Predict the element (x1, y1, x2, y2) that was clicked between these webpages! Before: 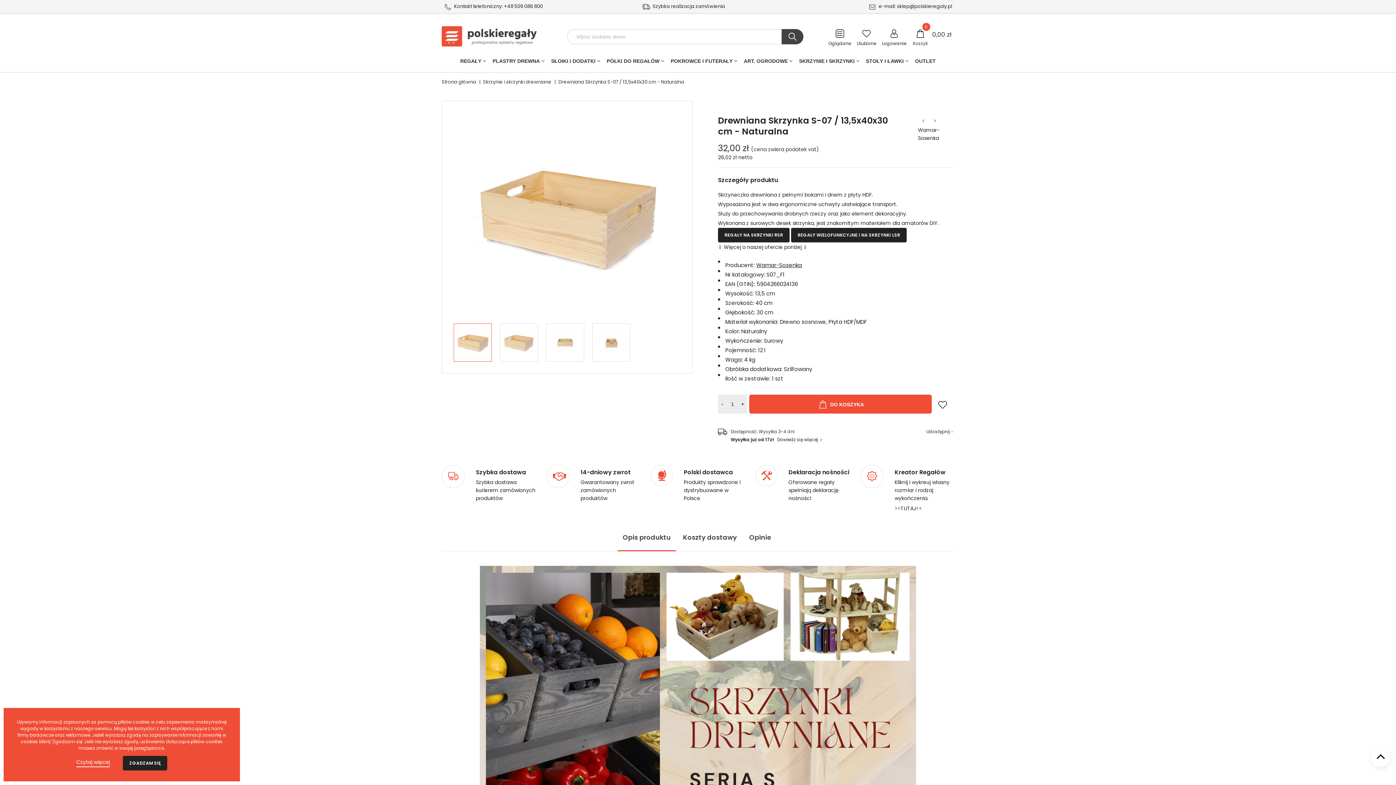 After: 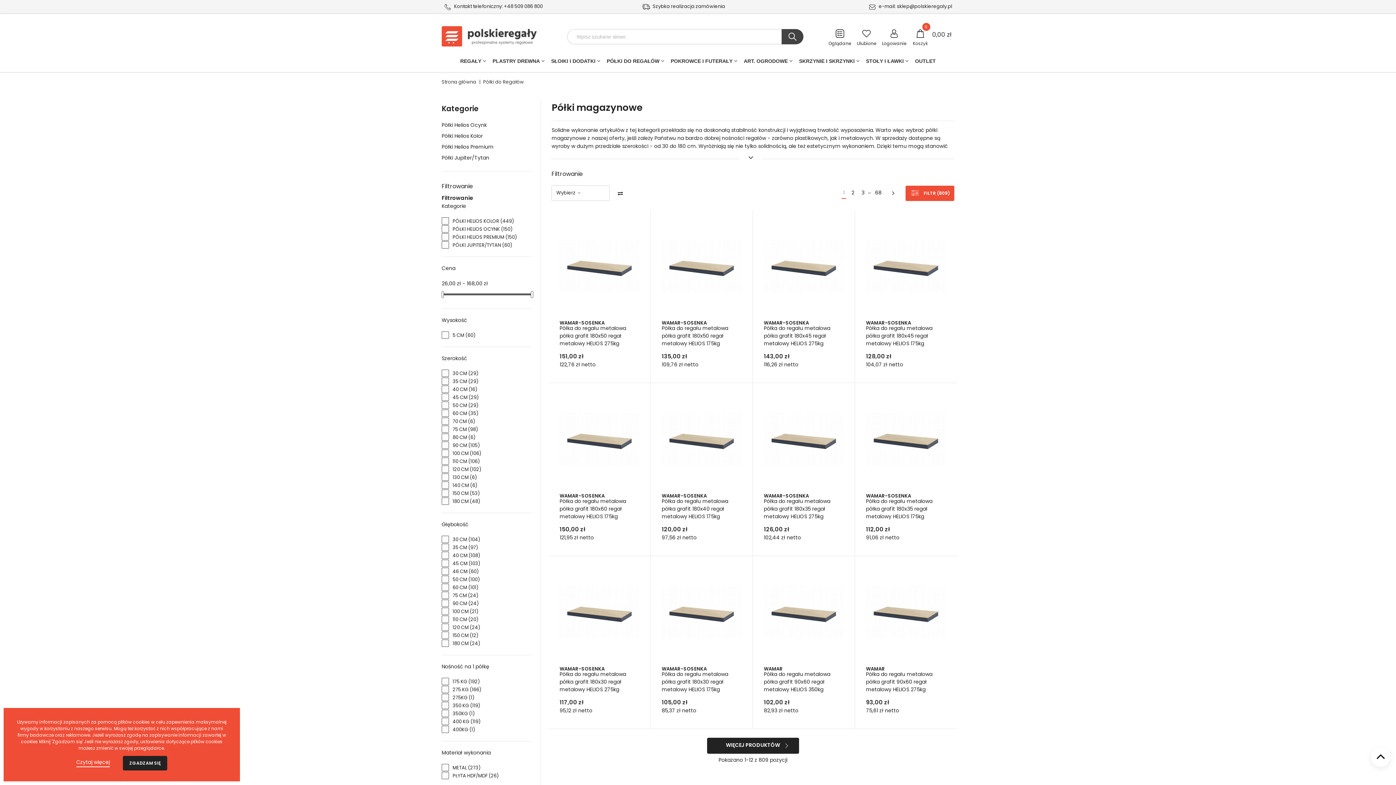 Action: bbox: (603, 61, 667, 72) label: PÓŁKI DO REGAŁÓW